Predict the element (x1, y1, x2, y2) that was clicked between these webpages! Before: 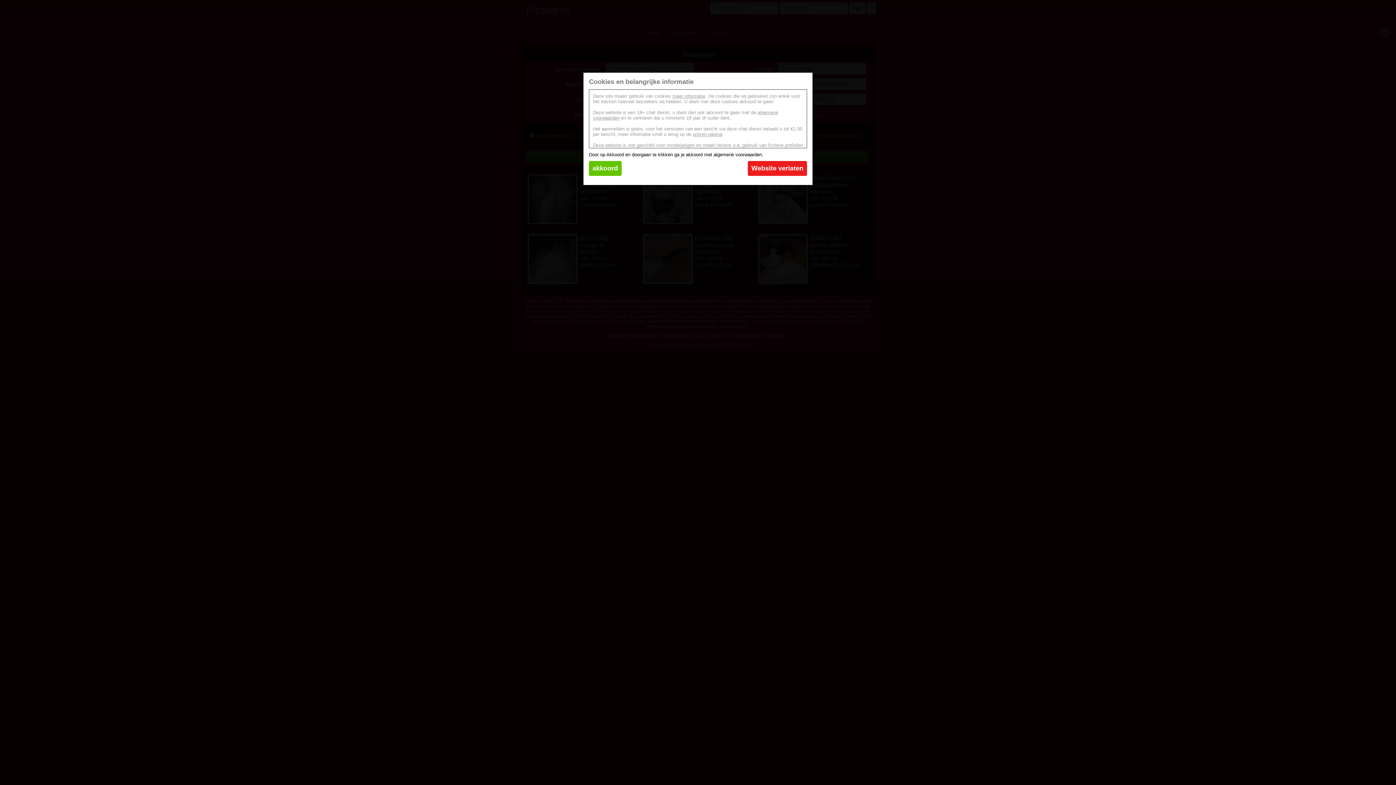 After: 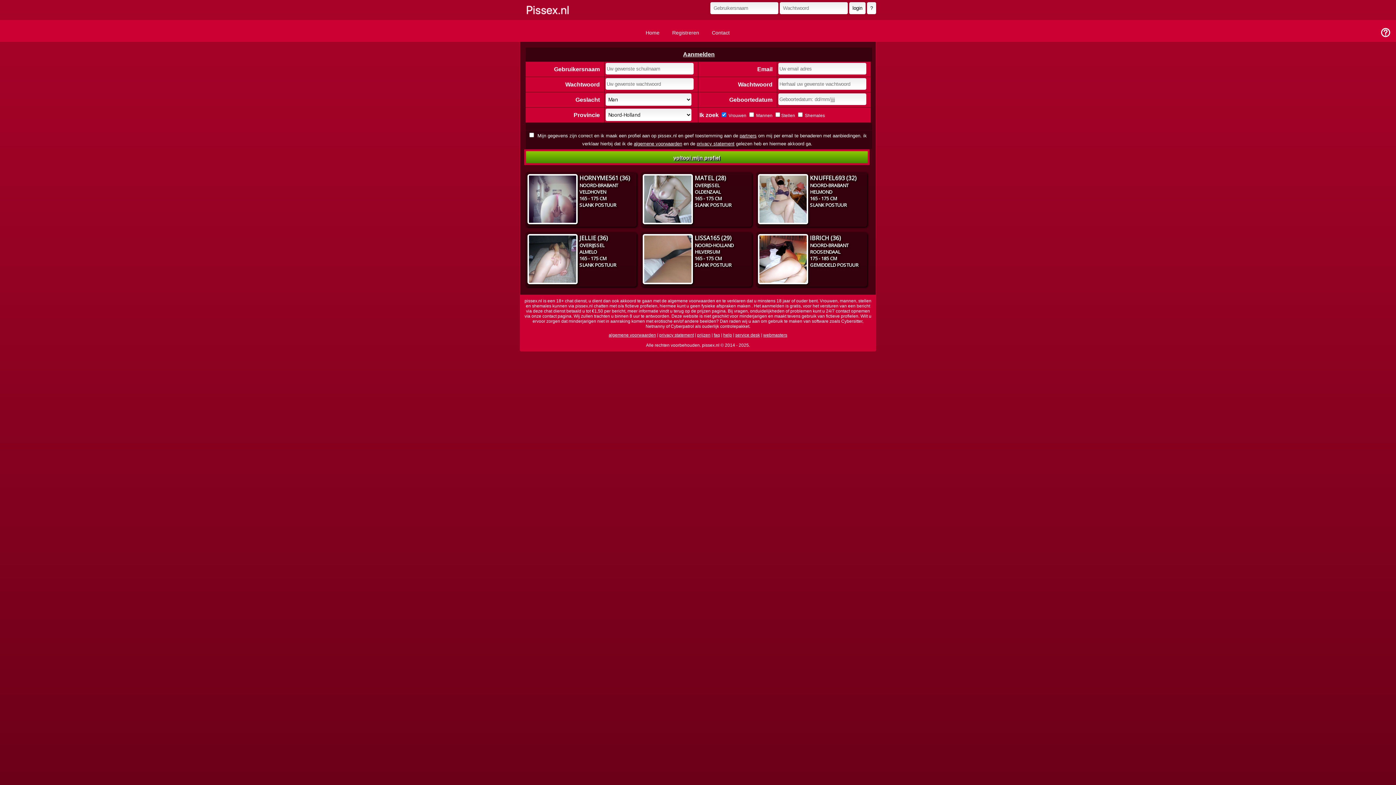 Action: label: akkoord bbox: (589, 161, 621, 176)